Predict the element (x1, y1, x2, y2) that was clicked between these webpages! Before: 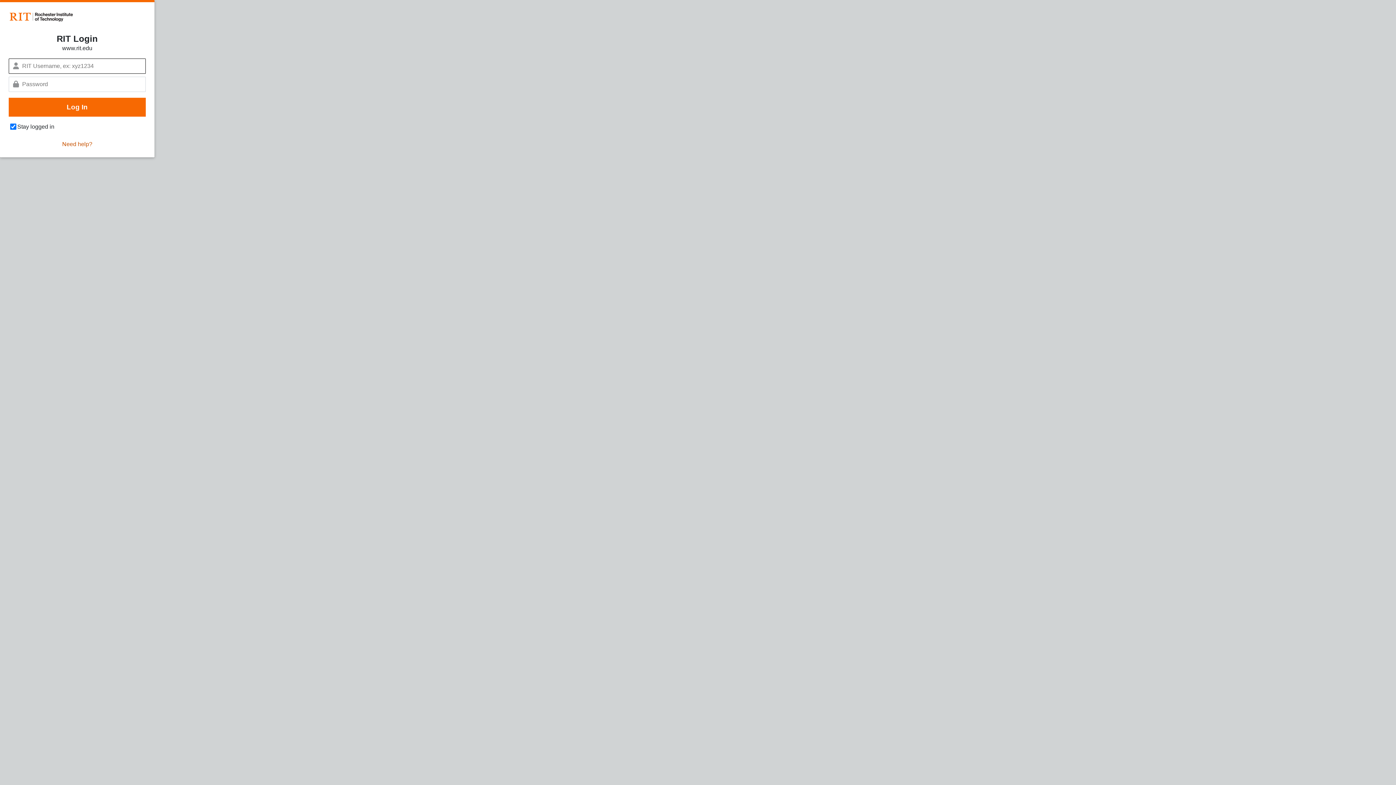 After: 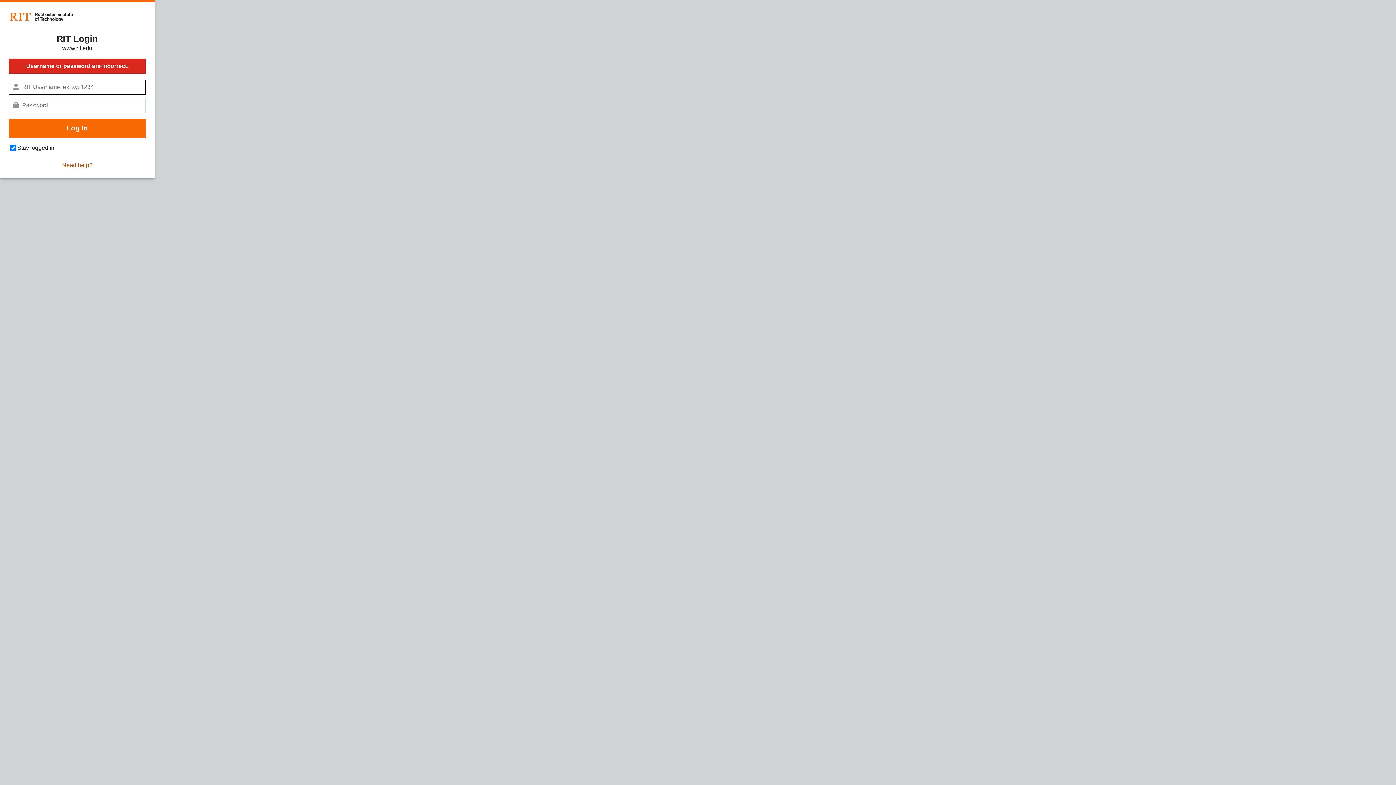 Action: bbox: (8, 97, 145, 116) label: Log In